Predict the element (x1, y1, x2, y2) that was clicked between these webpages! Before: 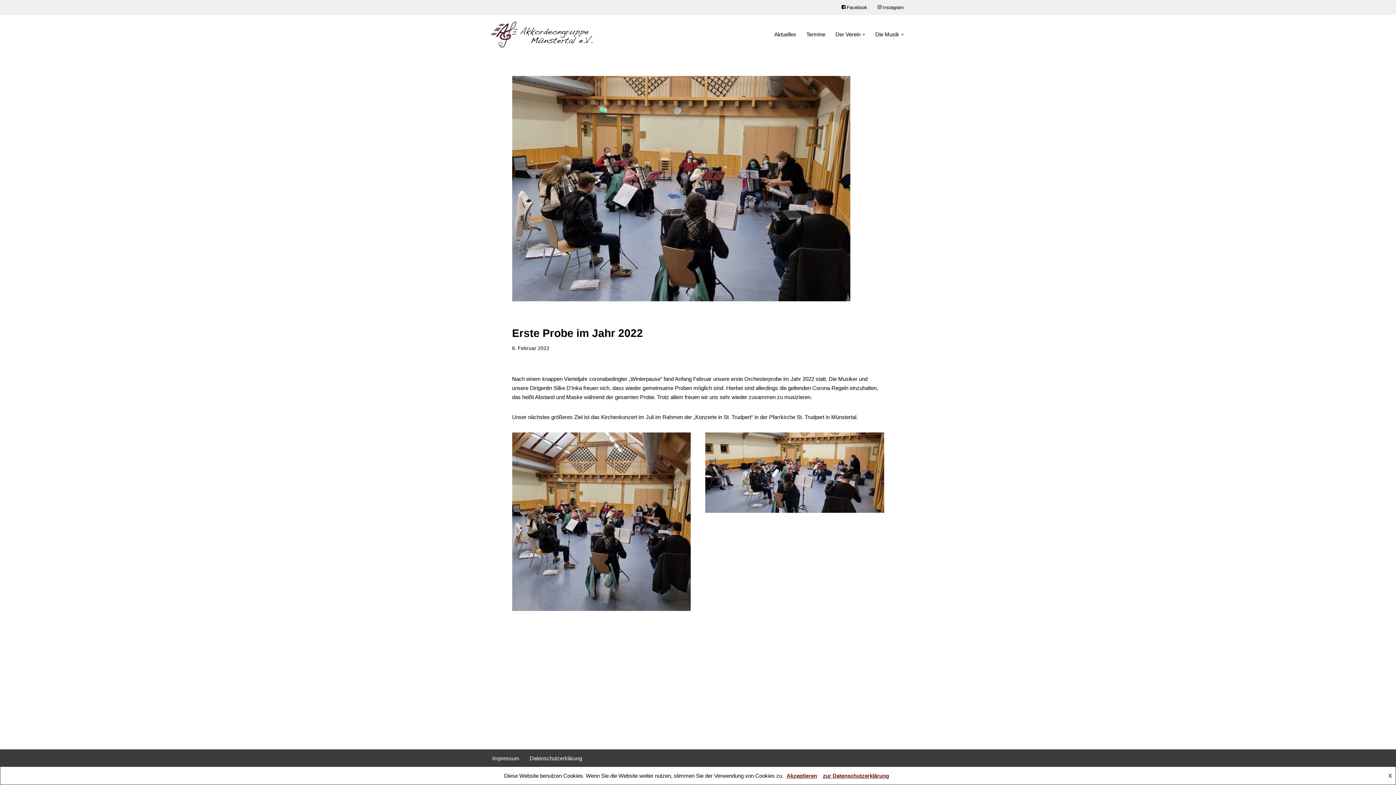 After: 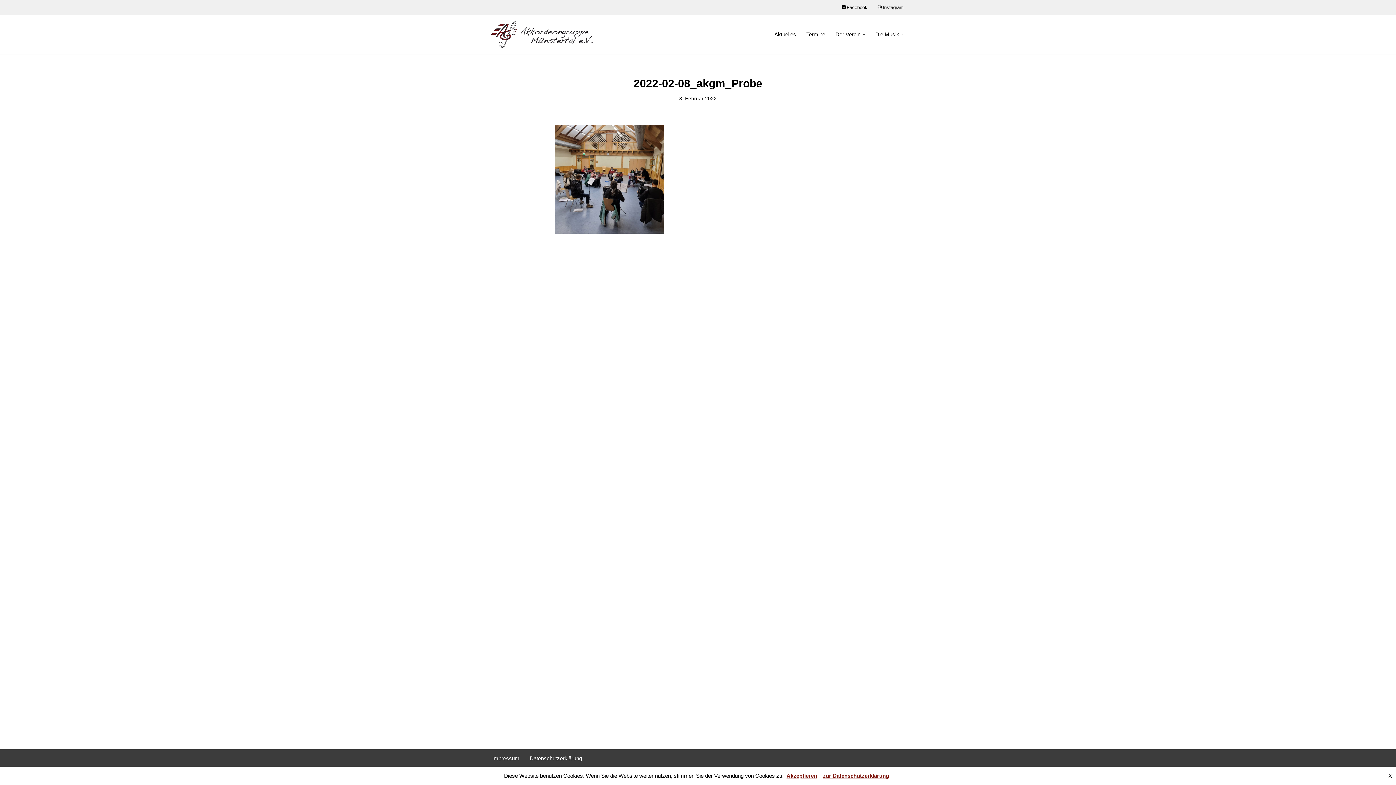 Action: bbox: (512, 606, 690, 612)